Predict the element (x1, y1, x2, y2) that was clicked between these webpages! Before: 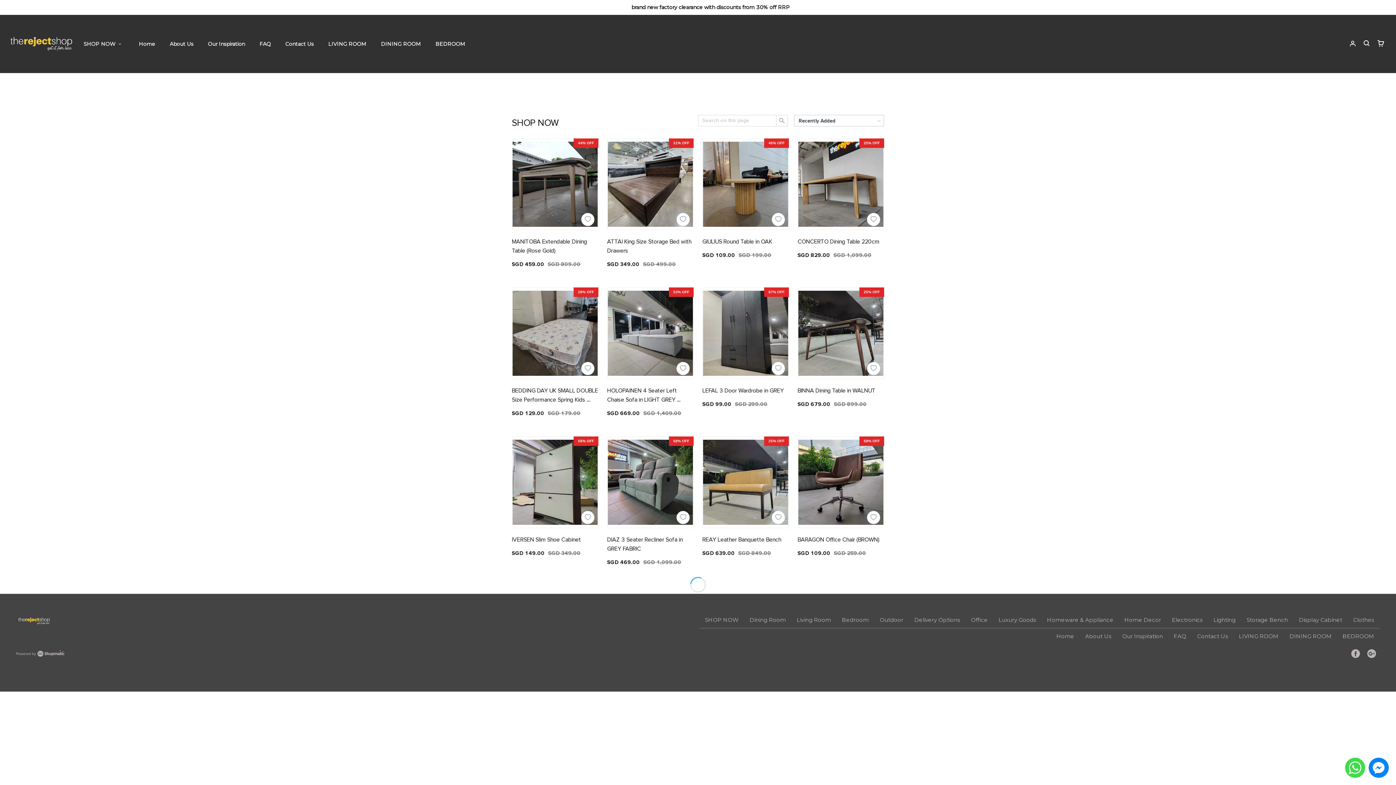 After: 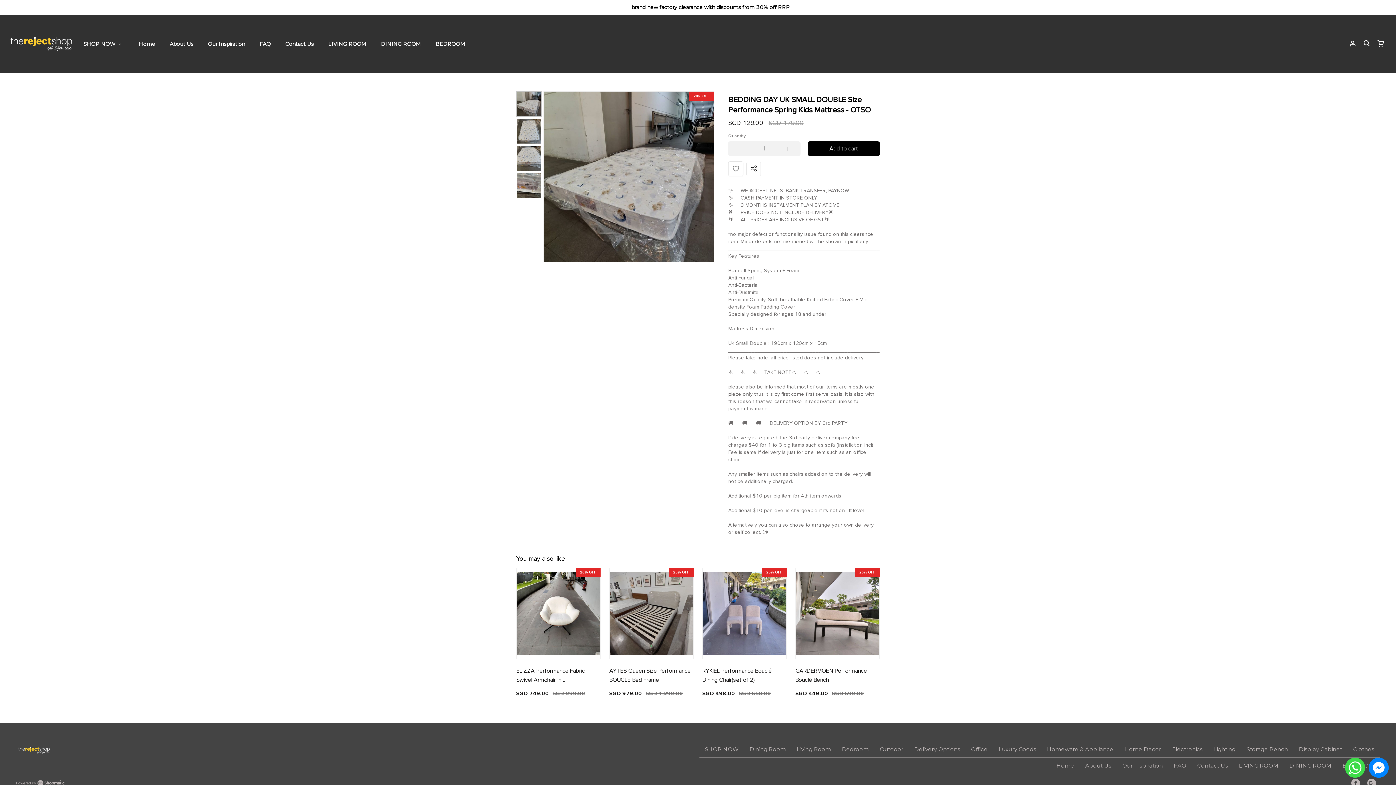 Action: label: 28% OFF
SGD 129.00
SGD 179.00
BEDDING DAY UK SMALL DOUBLE Size Performance Spring Kids Mattress - OTSO bbox: (512, 287, 598, 425)